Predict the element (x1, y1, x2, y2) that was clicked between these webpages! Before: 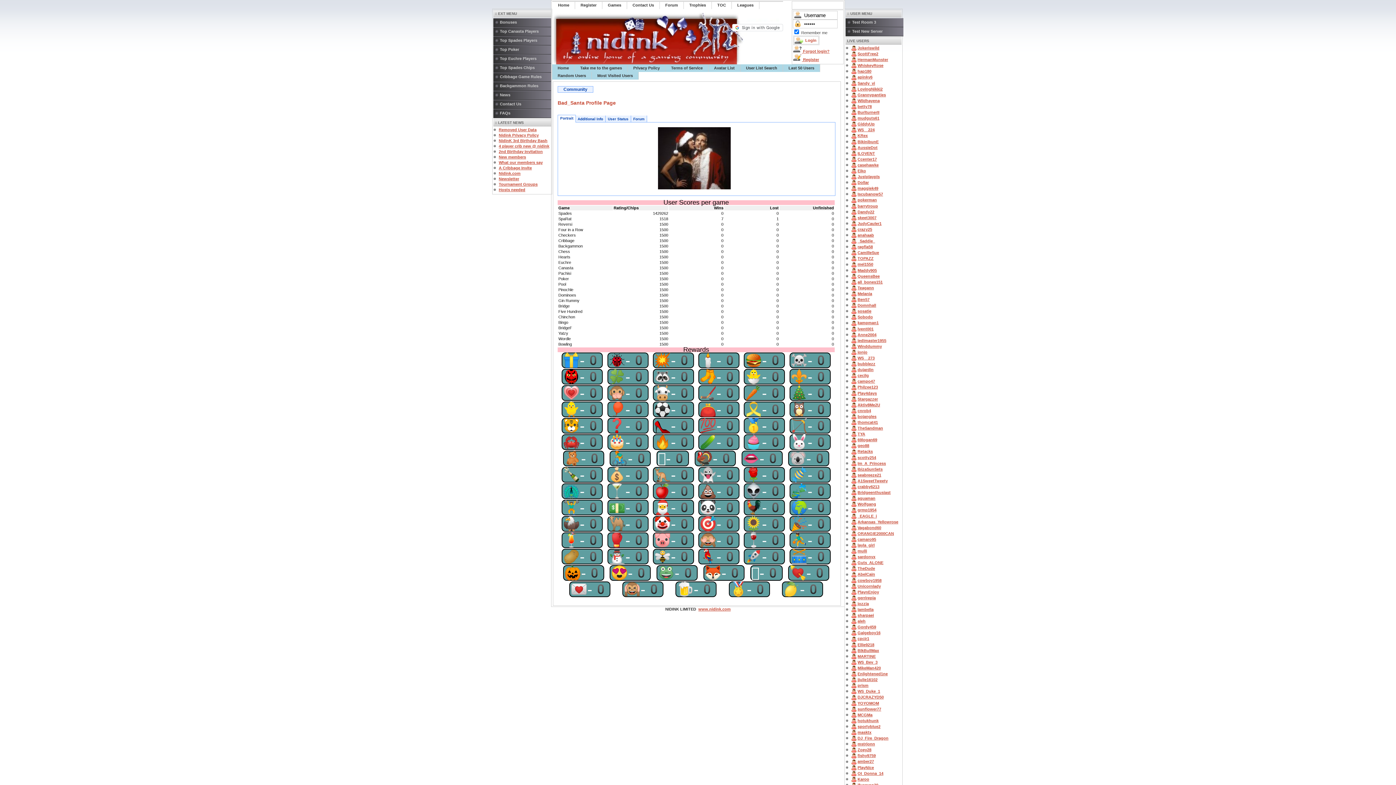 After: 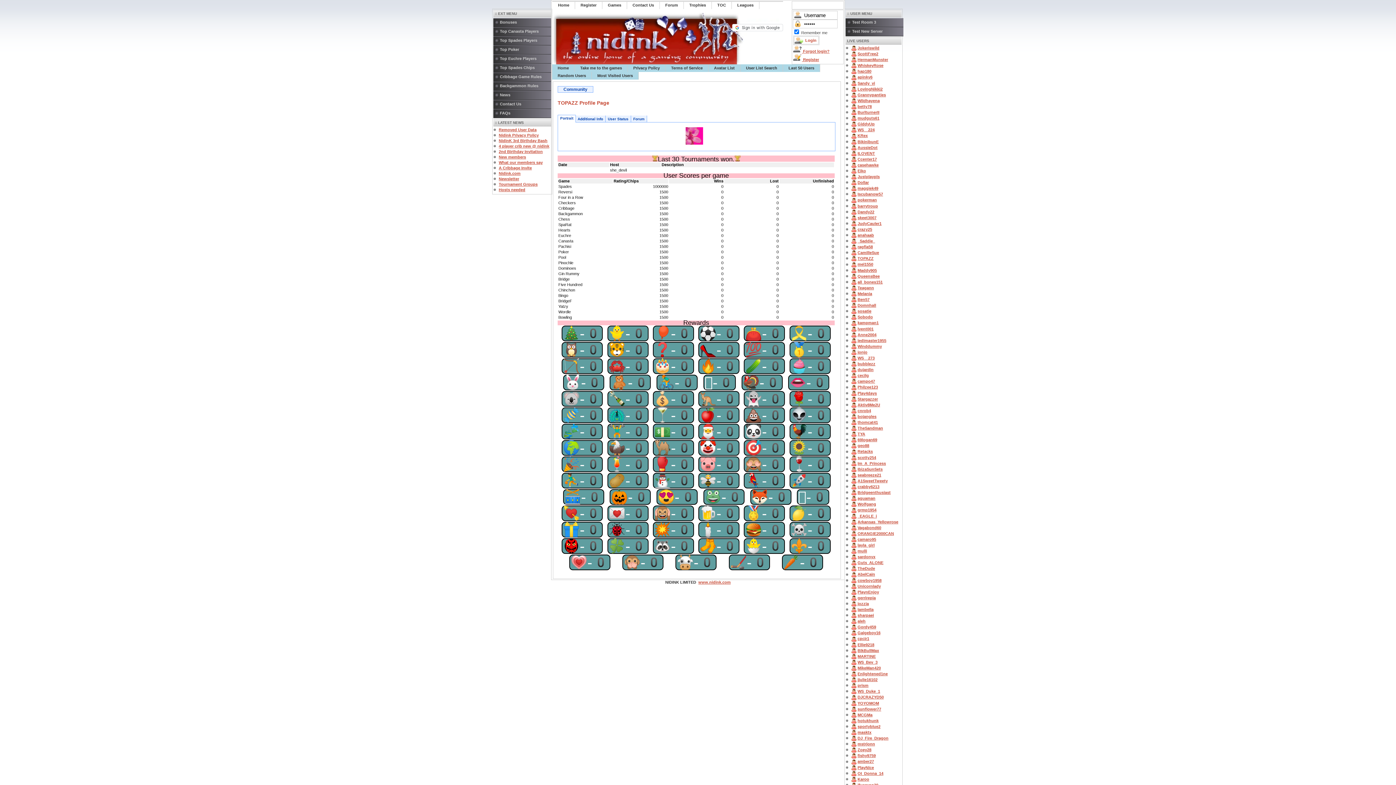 Action: bbox: (851, 256, 873, 260) label: TOPAZZ